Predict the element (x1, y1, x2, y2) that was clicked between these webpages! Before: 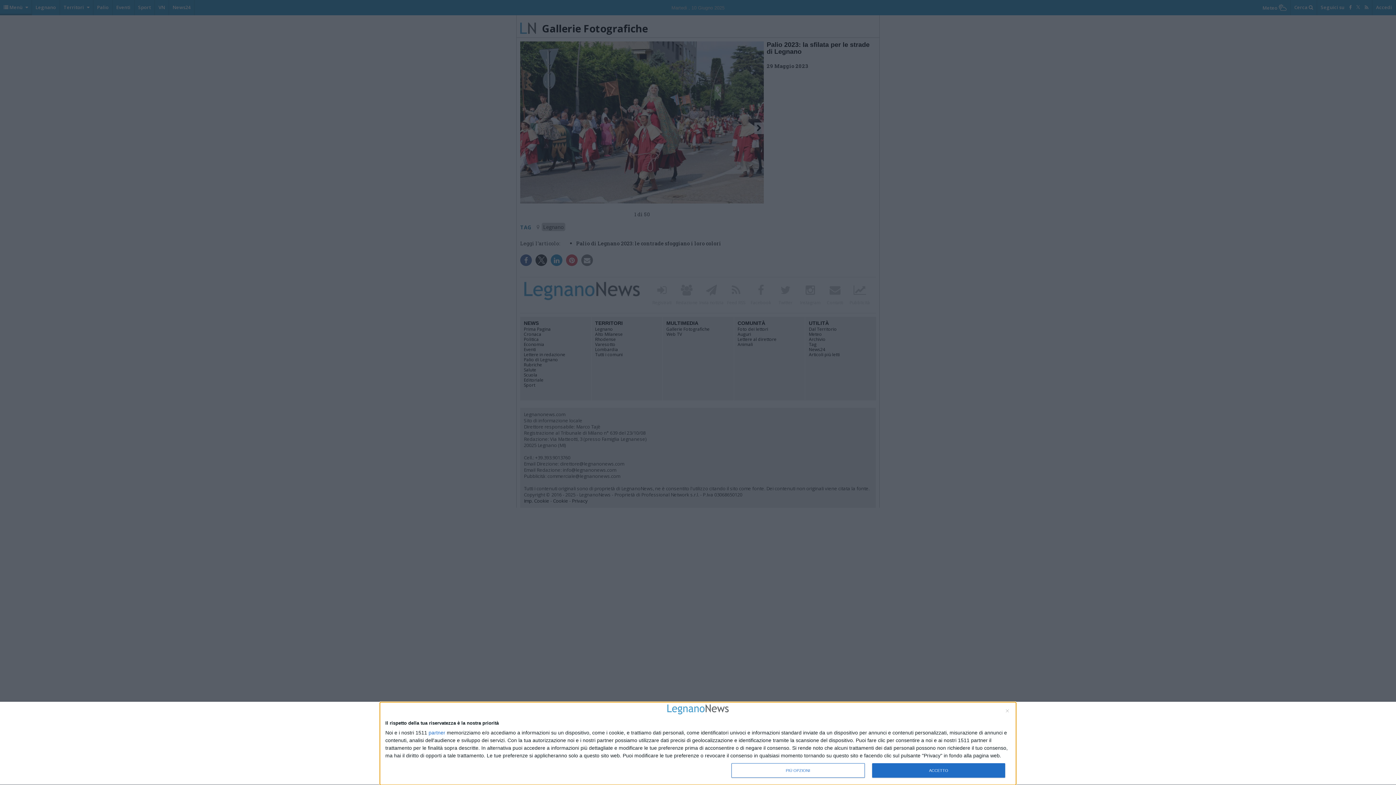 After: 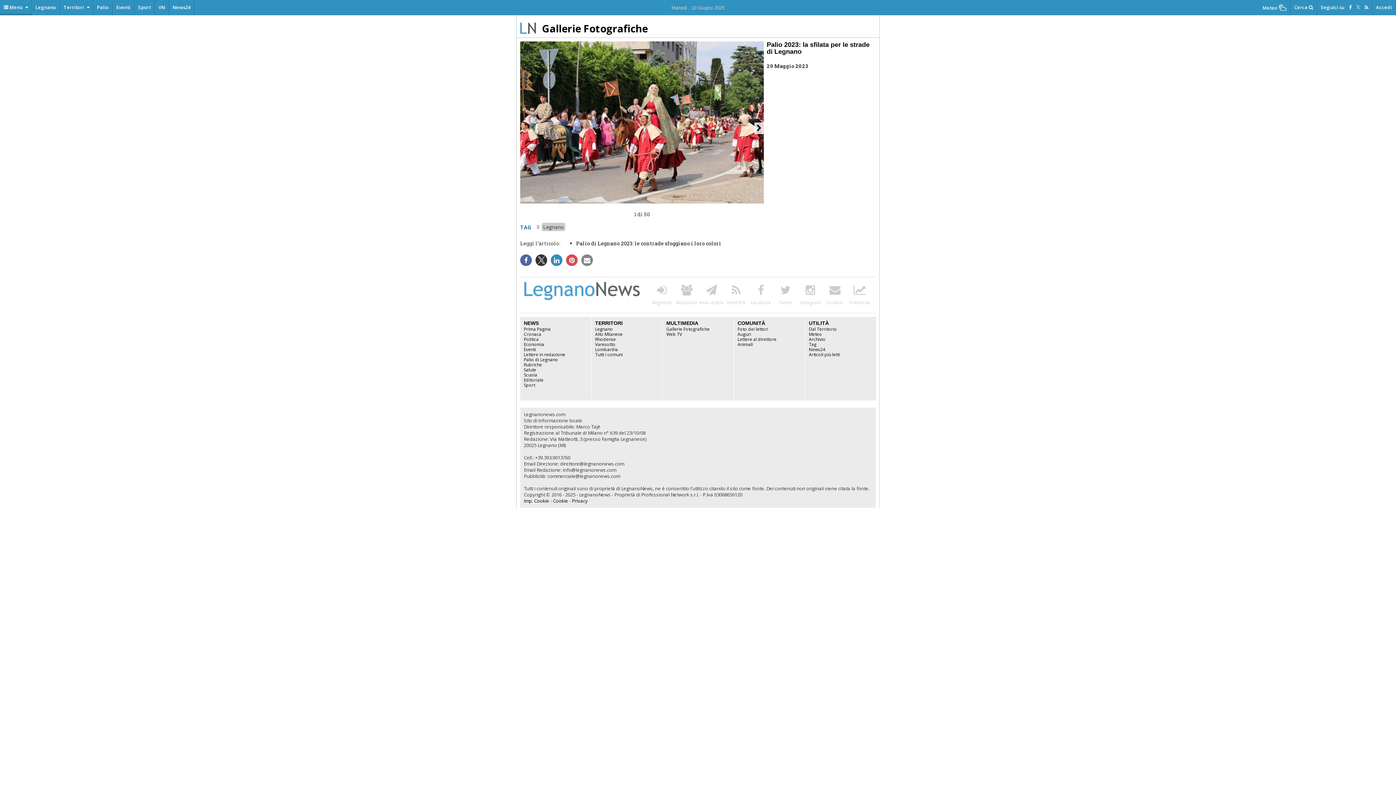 Action: label: ACCETTO bbox: (872, 763, 1005, 778)